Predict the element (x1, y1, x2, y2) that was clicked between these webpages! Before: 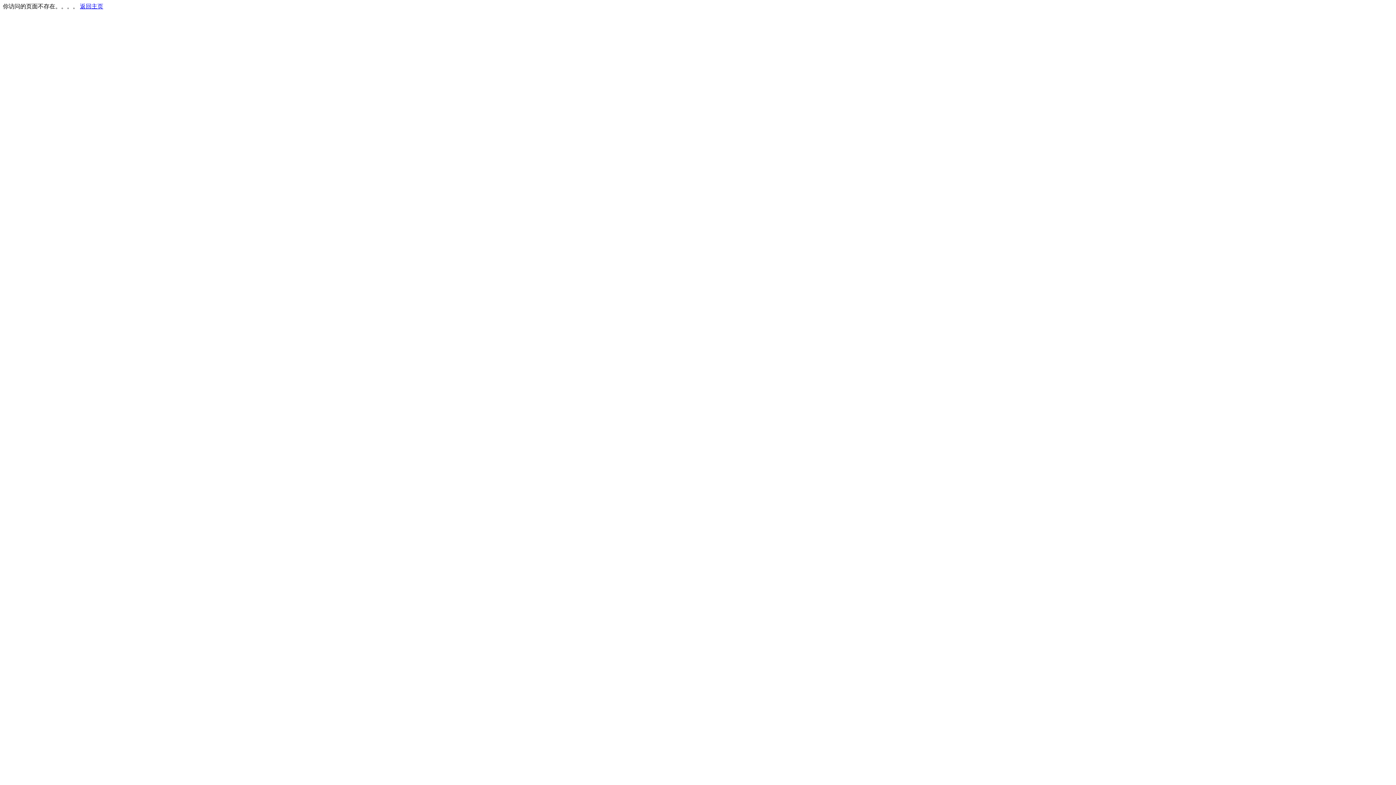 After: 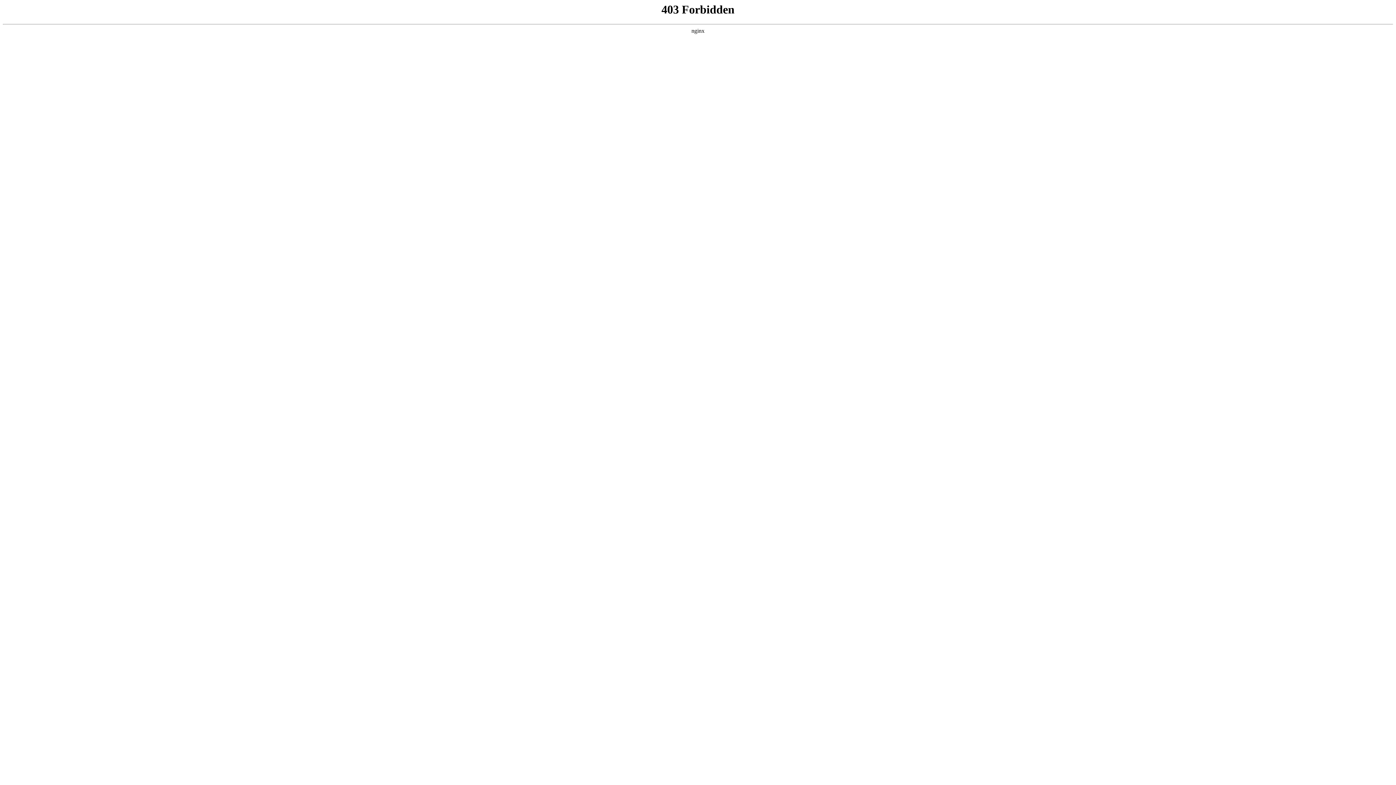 Action: bbox: (80, 3, 103, 9) label: 返回主页